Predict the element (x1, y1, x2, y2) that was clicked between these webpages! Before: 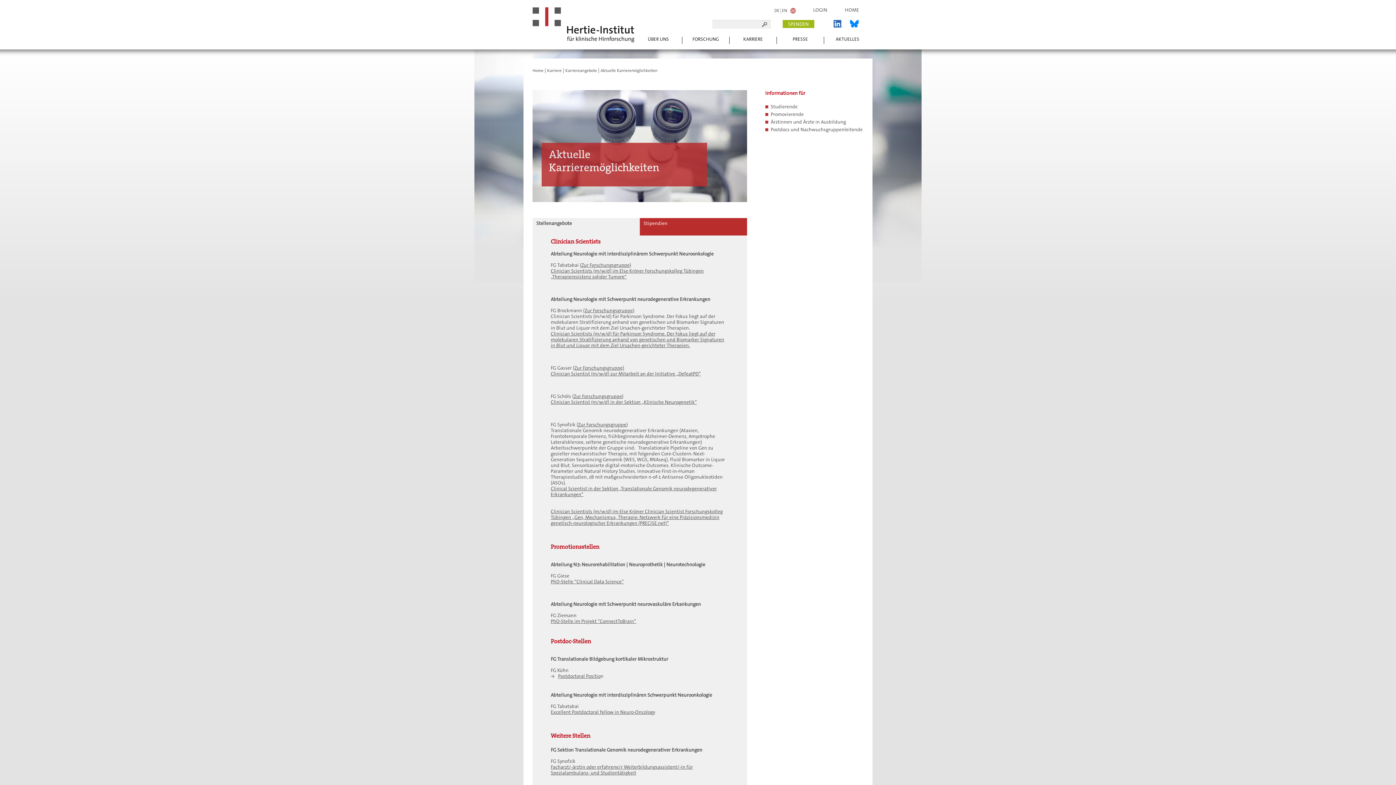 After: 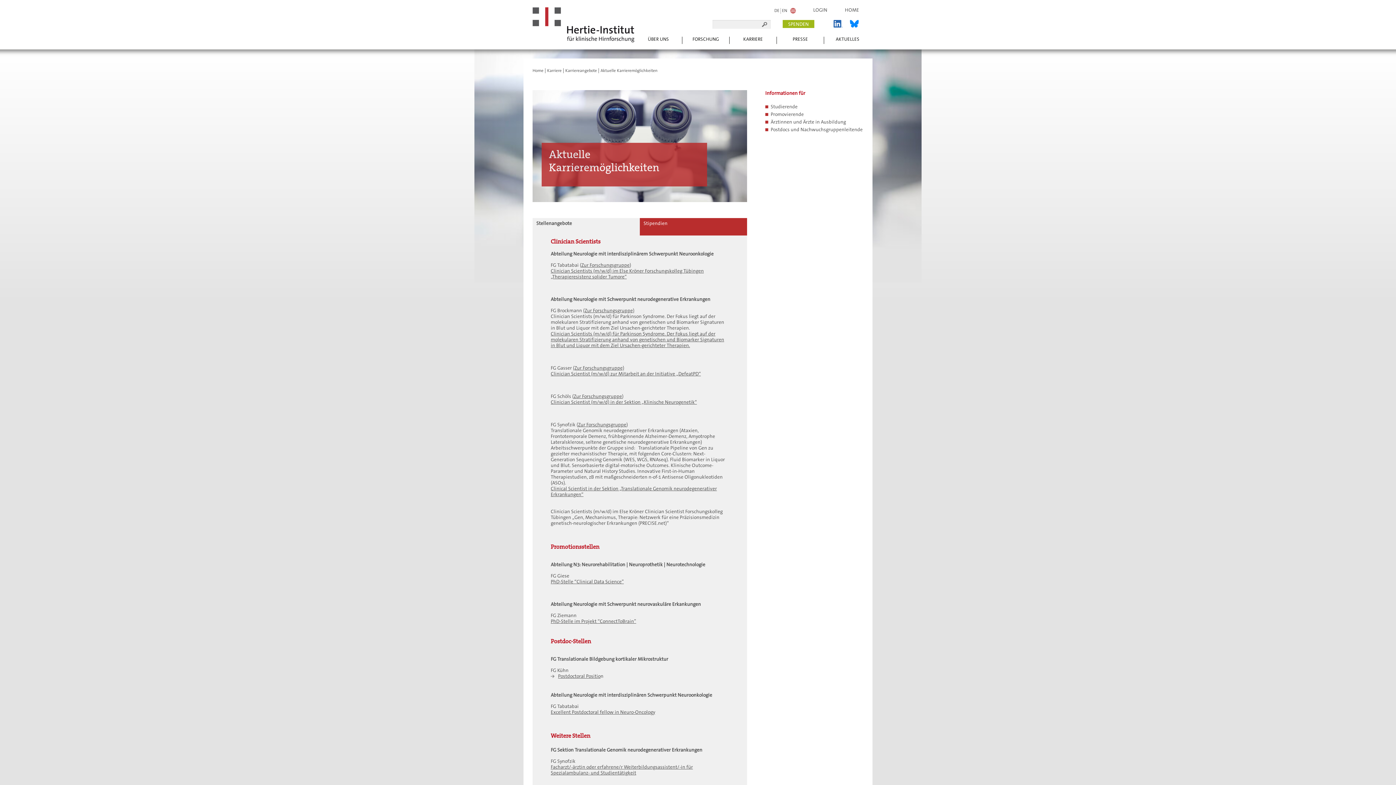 Action: label: Clinician Scientists (m/w/d) im Else Kröner Clinician Scientist Forschungskolleg Tübingen „Gen, Mechanismus, Therapie: Netzwerk für eine Präzisionsmedizin genetisch-neurologischer Erkrankungen (PRECISE.net)“ bbox: (550, 509, 722, 526)